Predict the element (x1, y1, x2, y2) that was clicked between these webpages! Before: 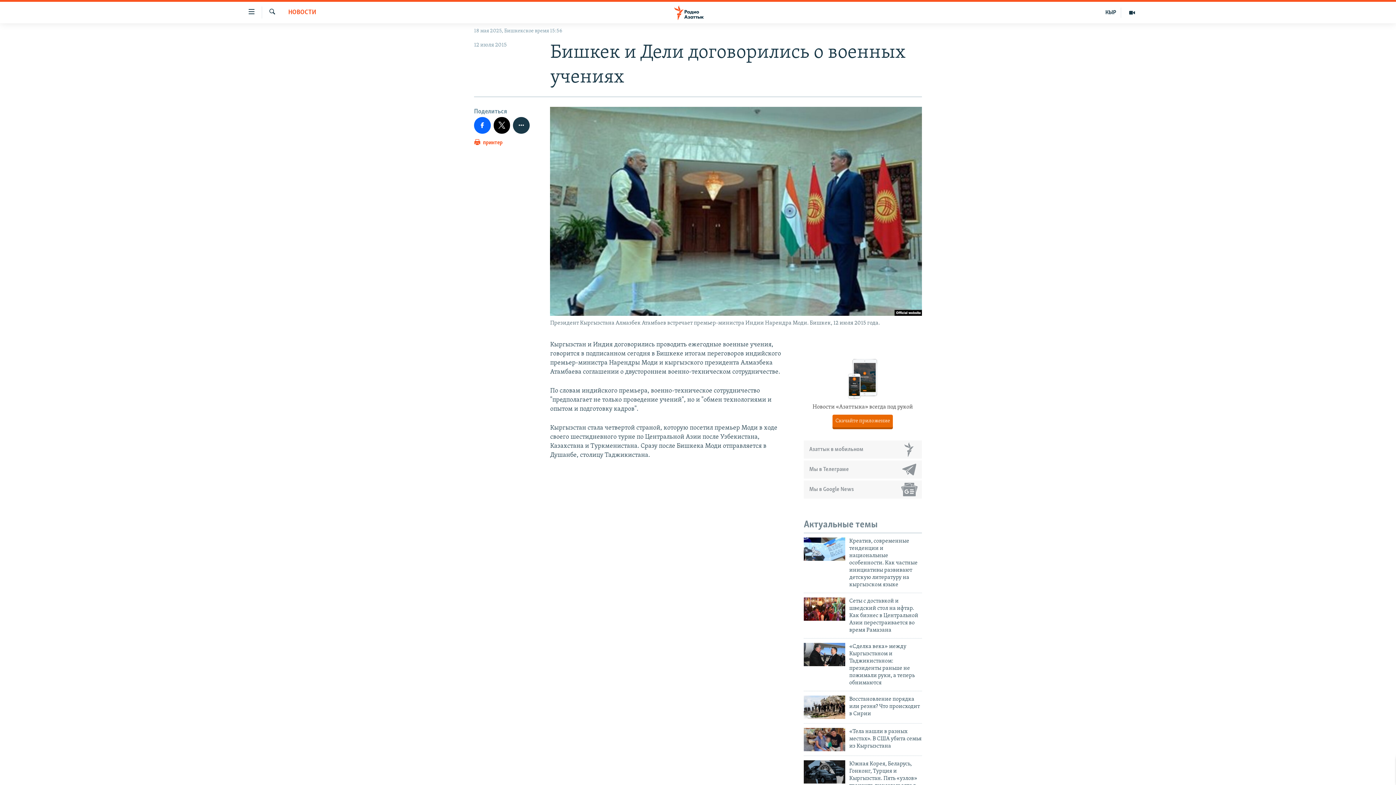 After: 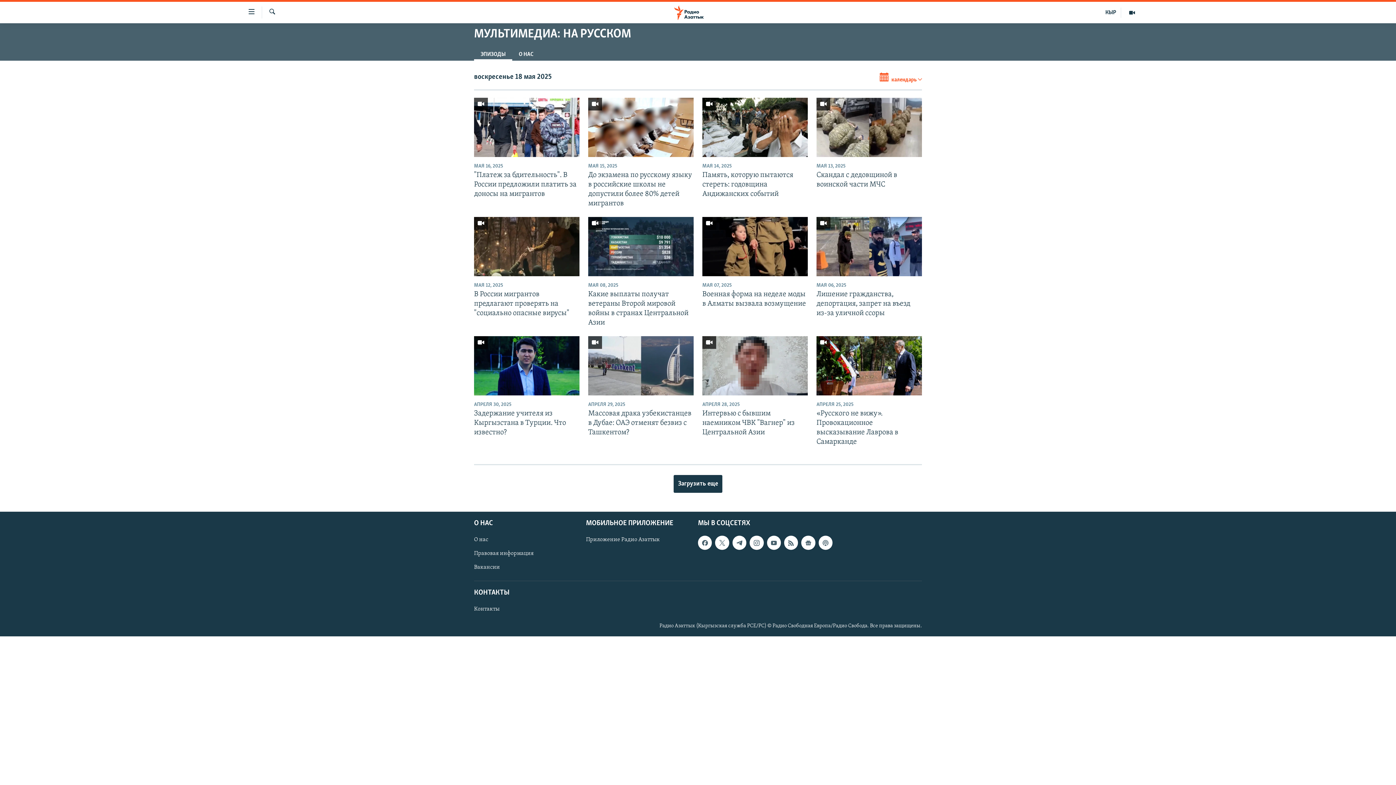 Action: bbox: (1121, 7, 1143, 17)